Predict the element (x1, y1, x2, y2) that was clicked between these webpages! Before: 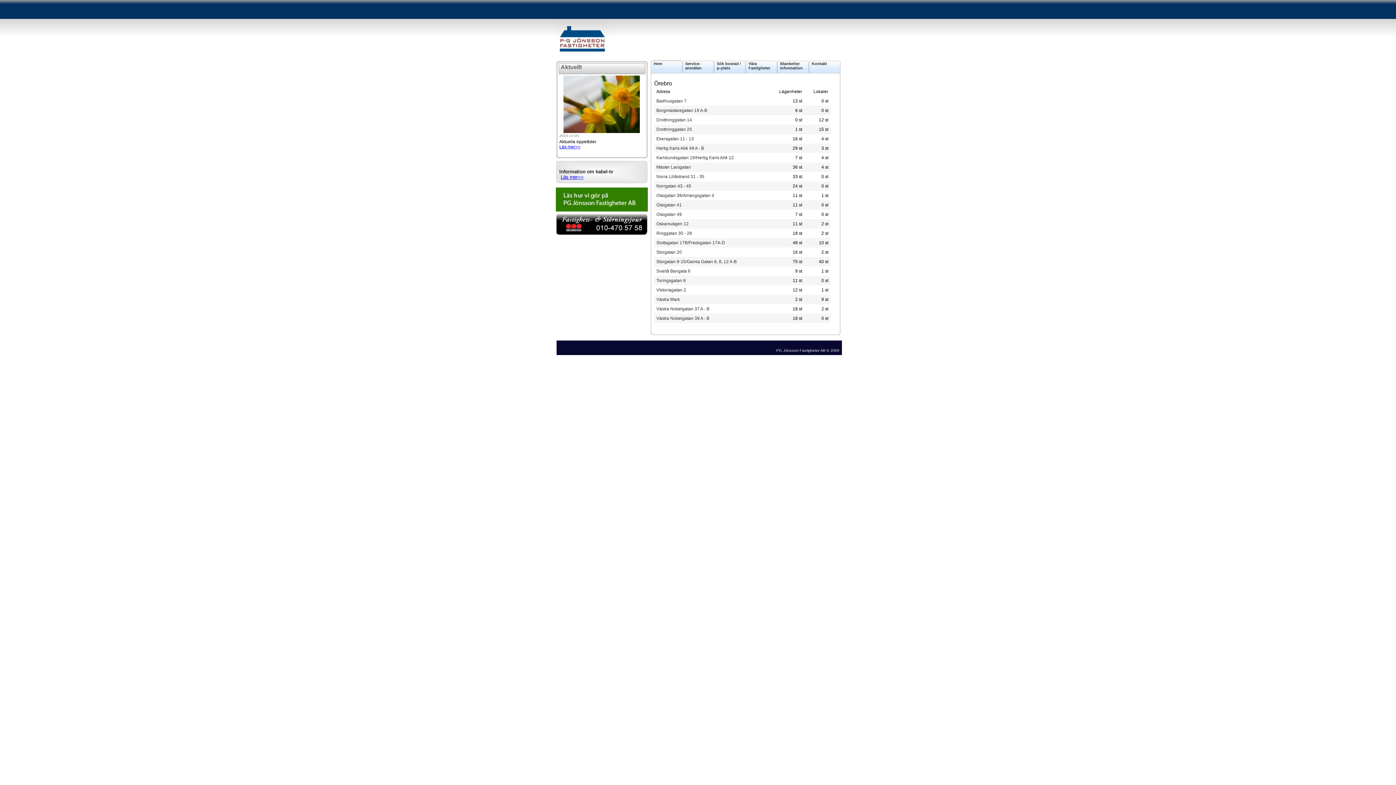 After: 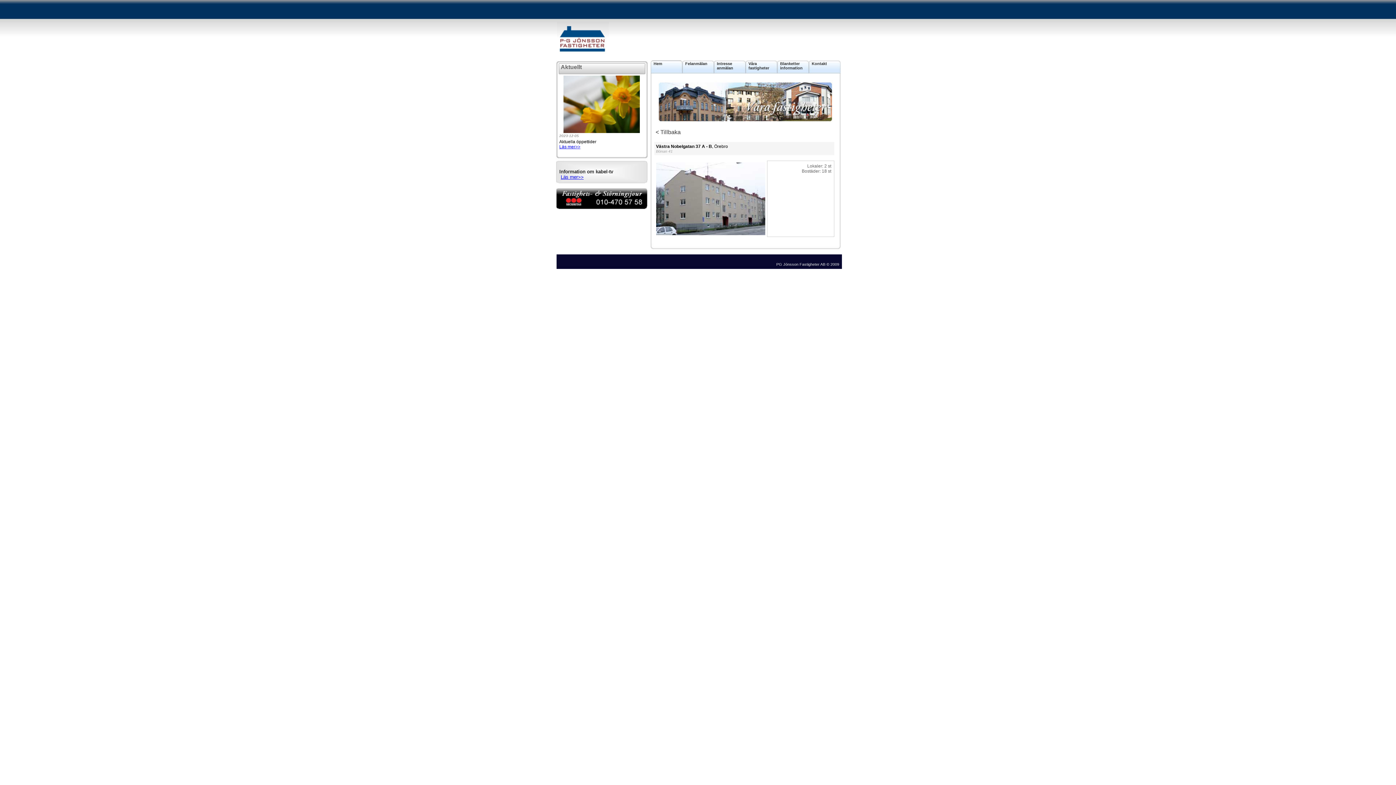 Action: bbox: (656, 306, 709, 311) label: Västra Nobelgatan 37 A - B